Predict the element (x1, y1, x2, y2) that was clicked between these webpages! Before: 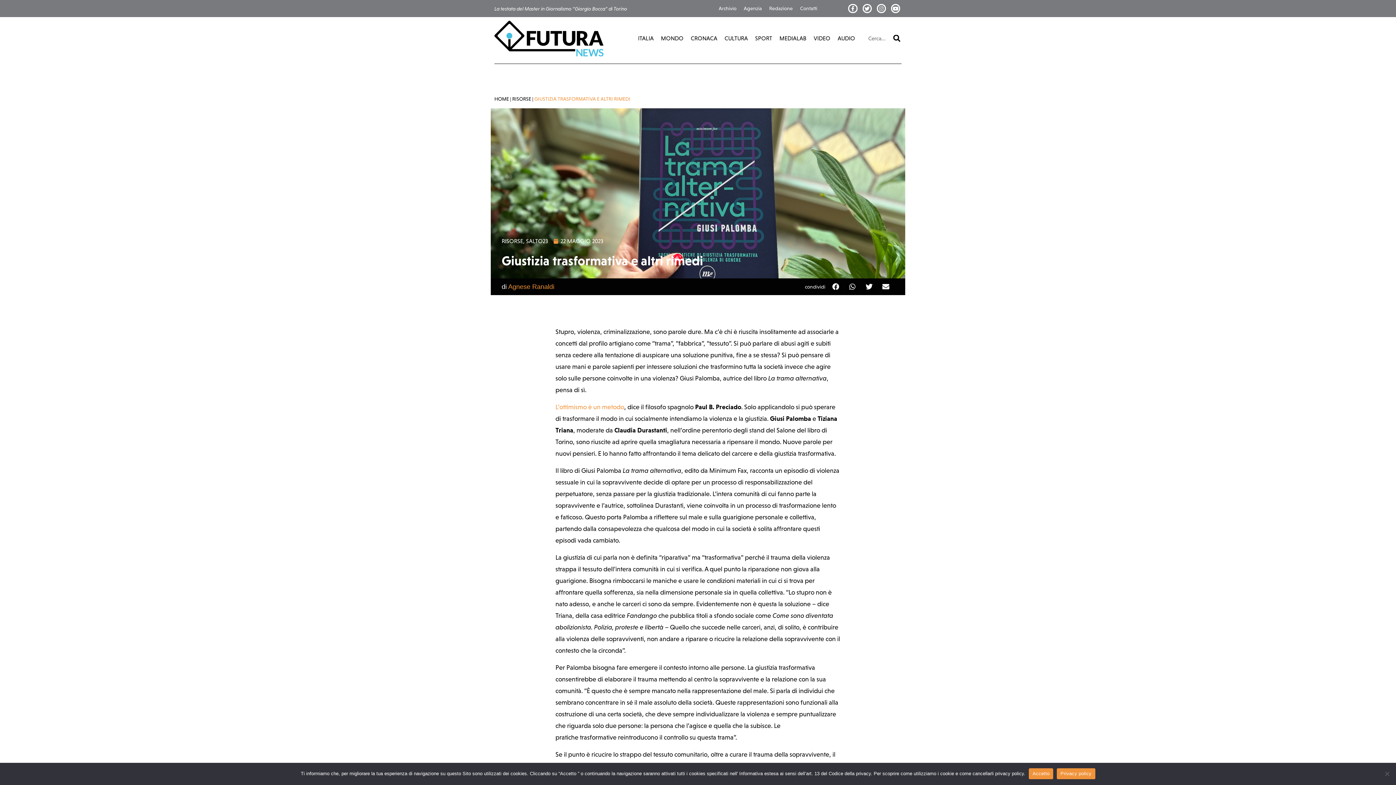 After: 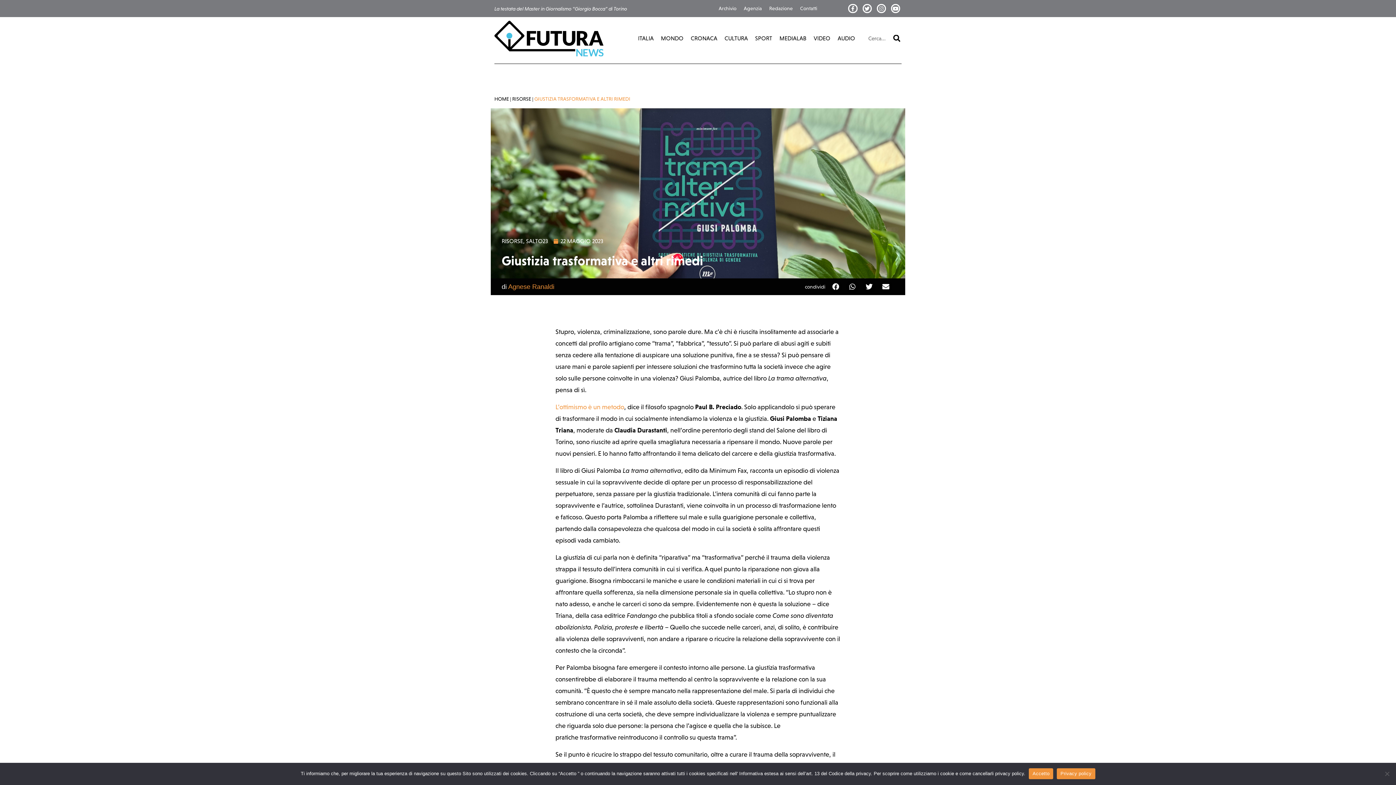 Action: label: Privacy policy bbox: (1057, 768, 1095, 779)